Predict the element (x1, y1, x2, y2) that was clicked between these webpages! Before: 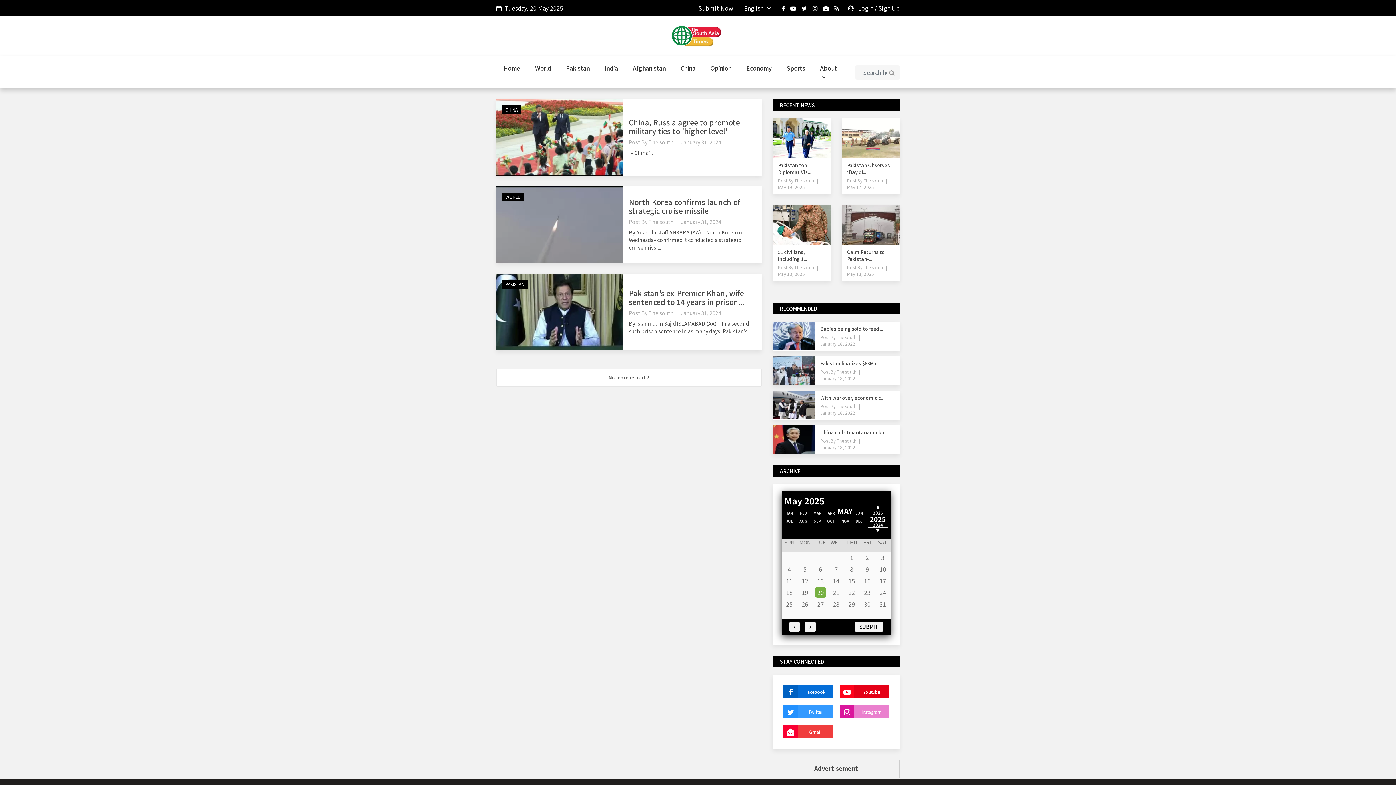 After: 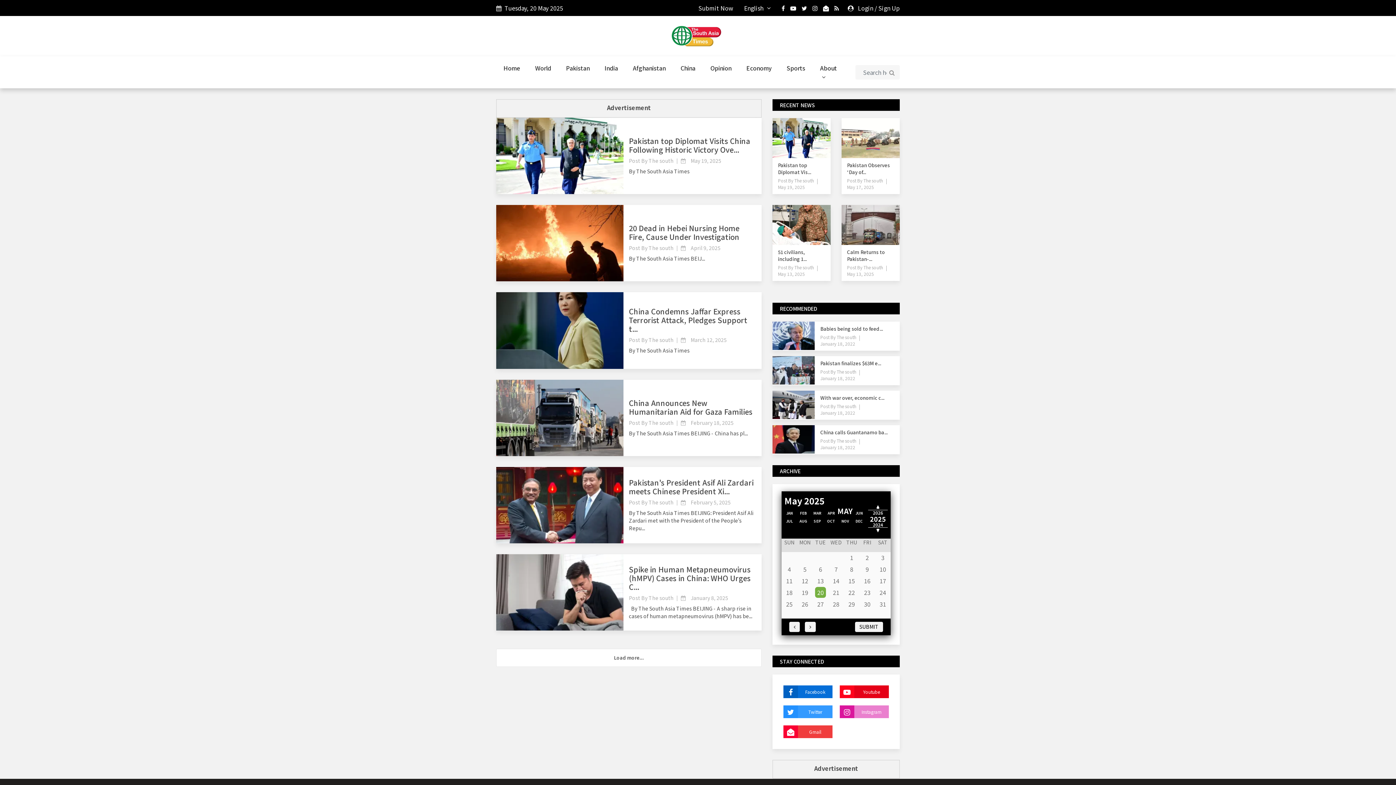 Action: bbox: (673, 56, 702, 79) label: China